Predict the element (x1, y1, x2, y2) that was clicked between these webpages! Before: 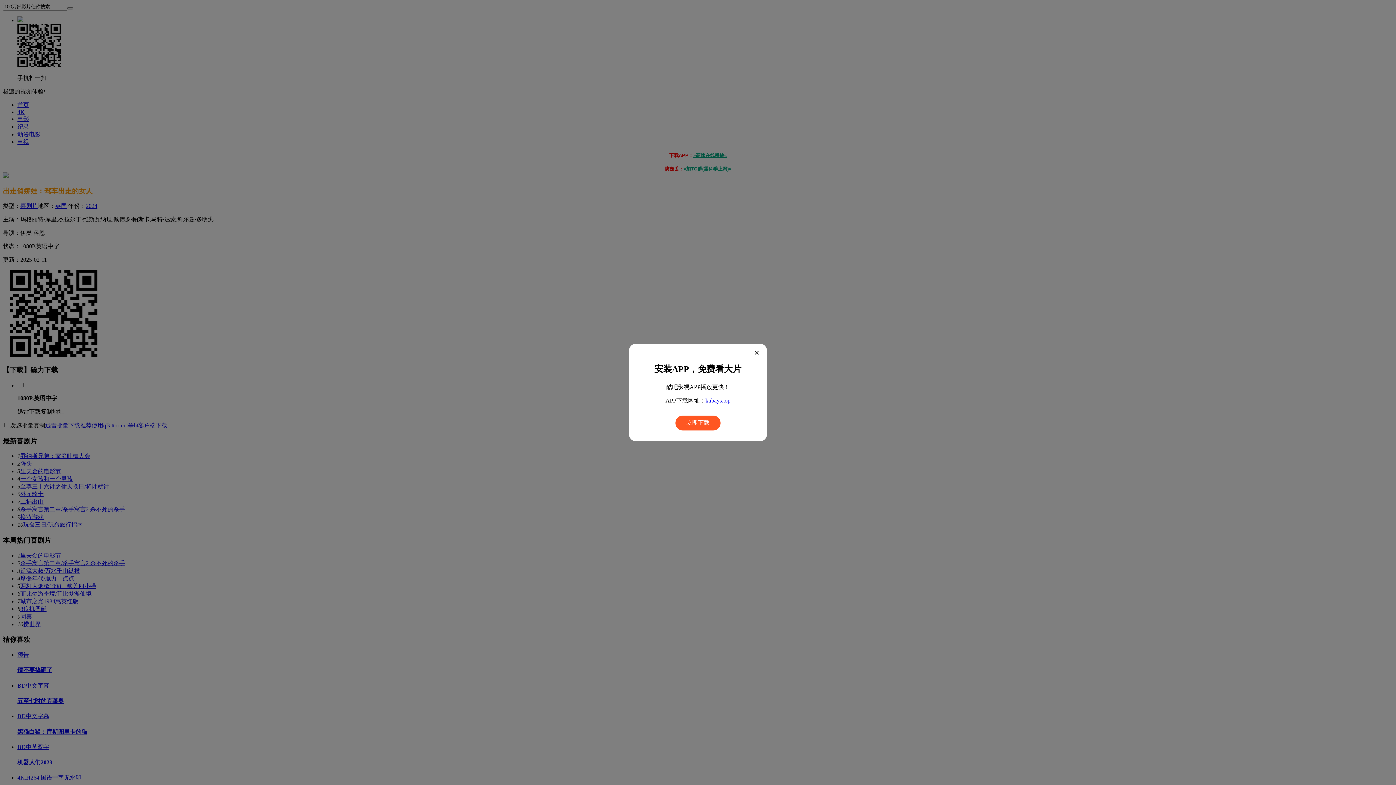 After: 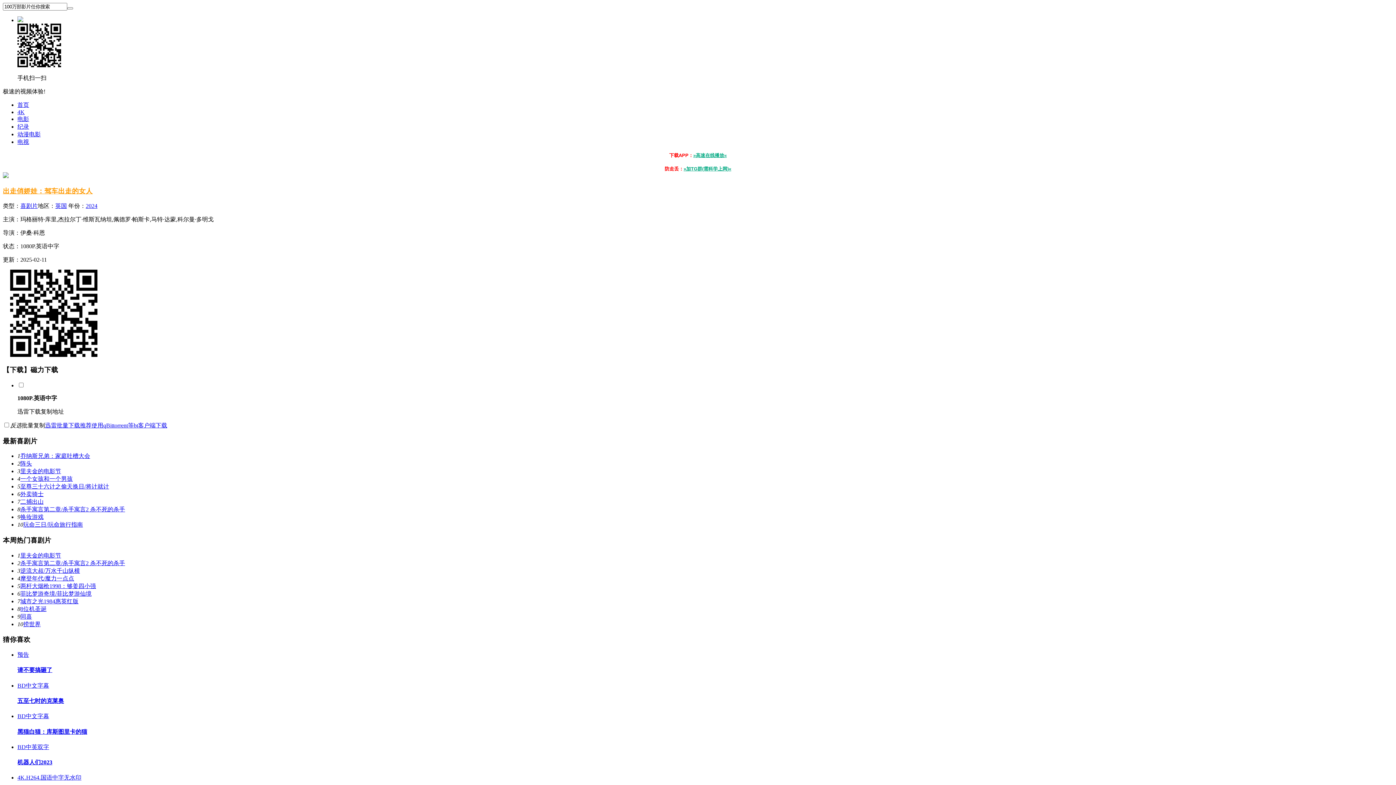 Action: bbox: (752, 347, 761, 358) label: ×